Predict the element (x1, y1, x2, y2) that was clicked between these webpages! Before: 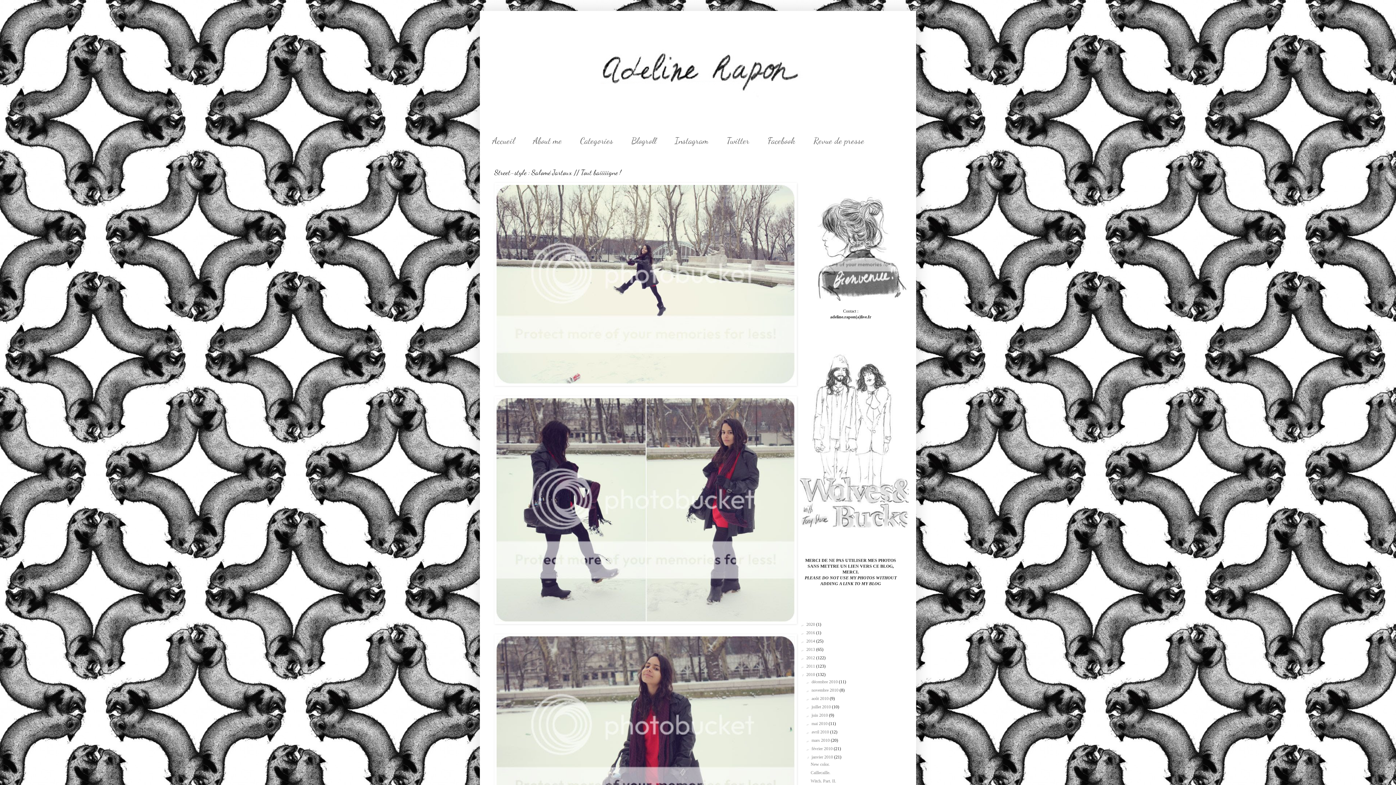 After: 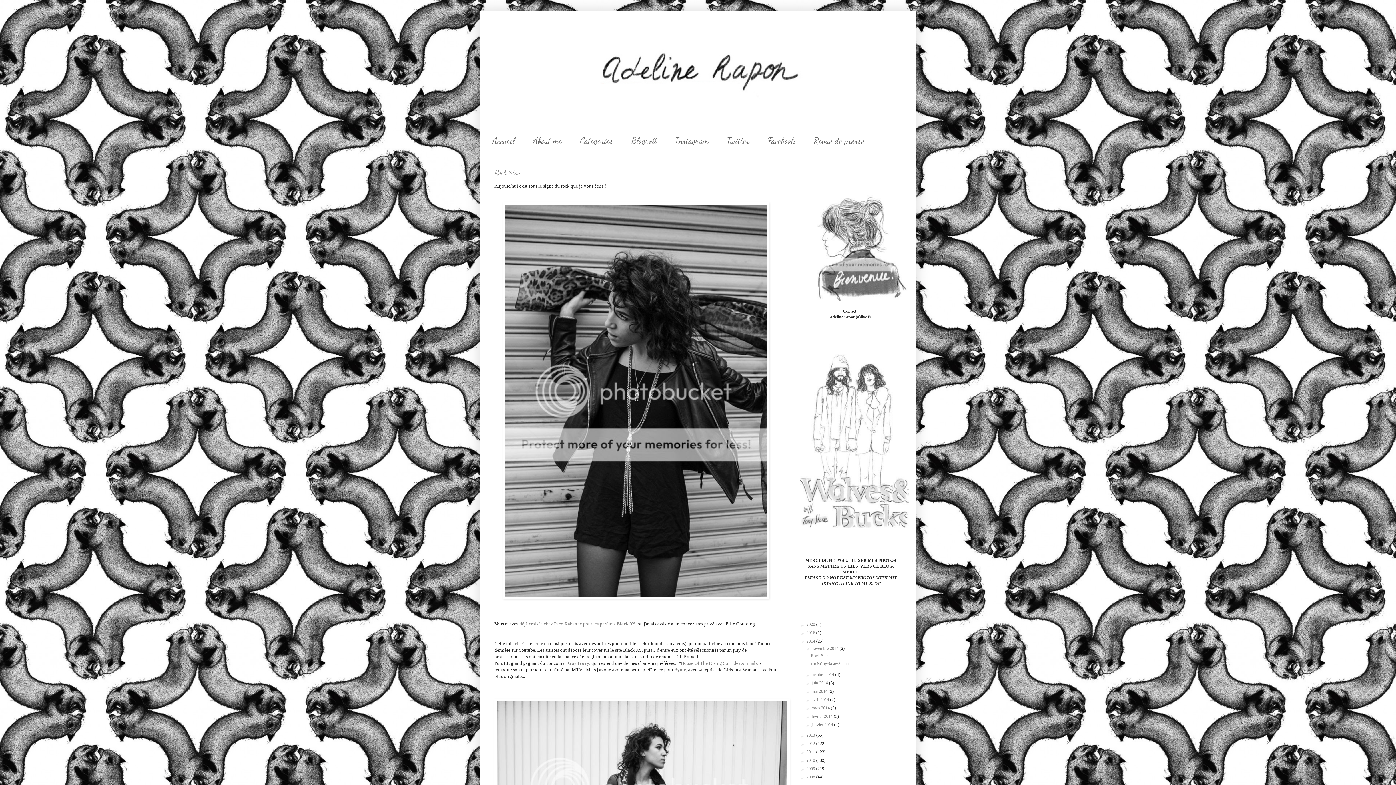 Action: label: 2014  bbox: (806, 638, 816, 643)